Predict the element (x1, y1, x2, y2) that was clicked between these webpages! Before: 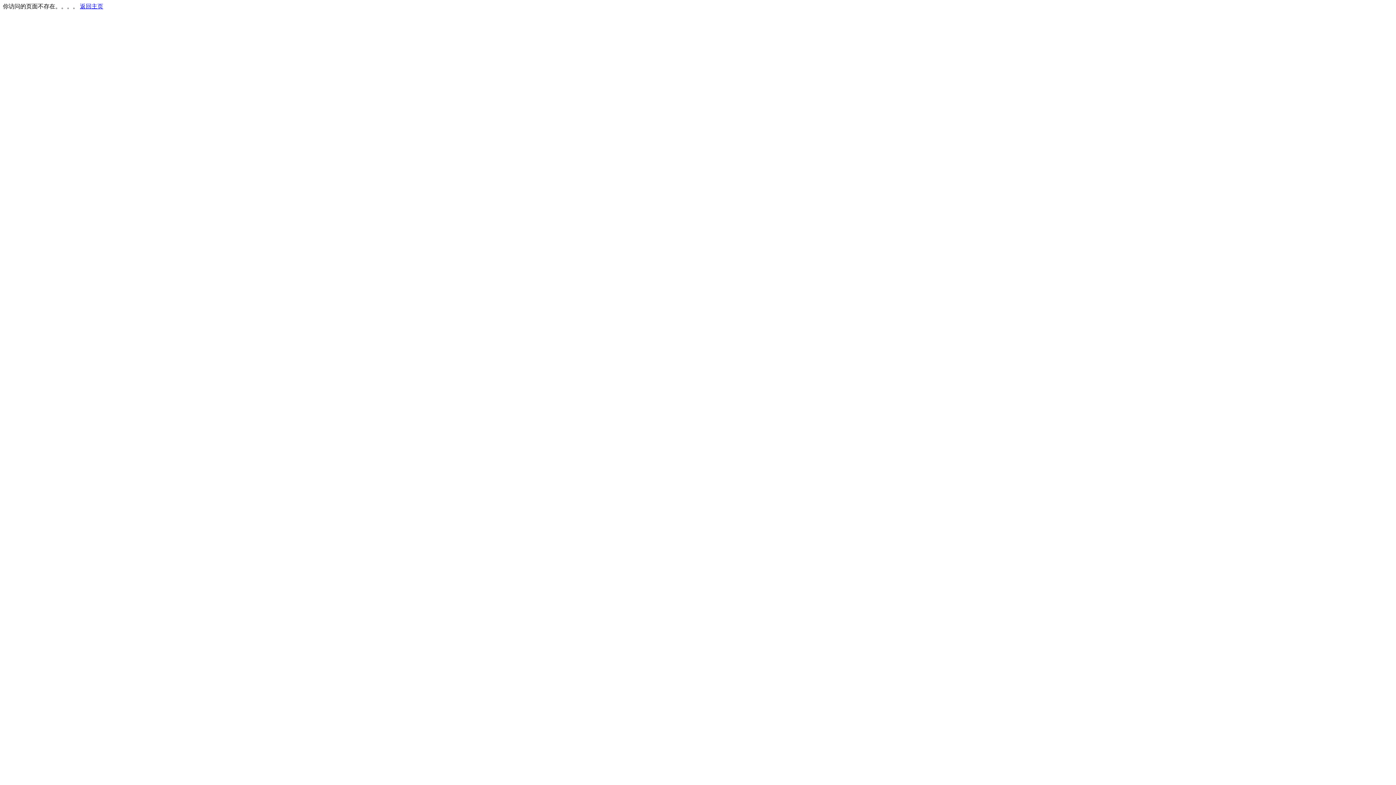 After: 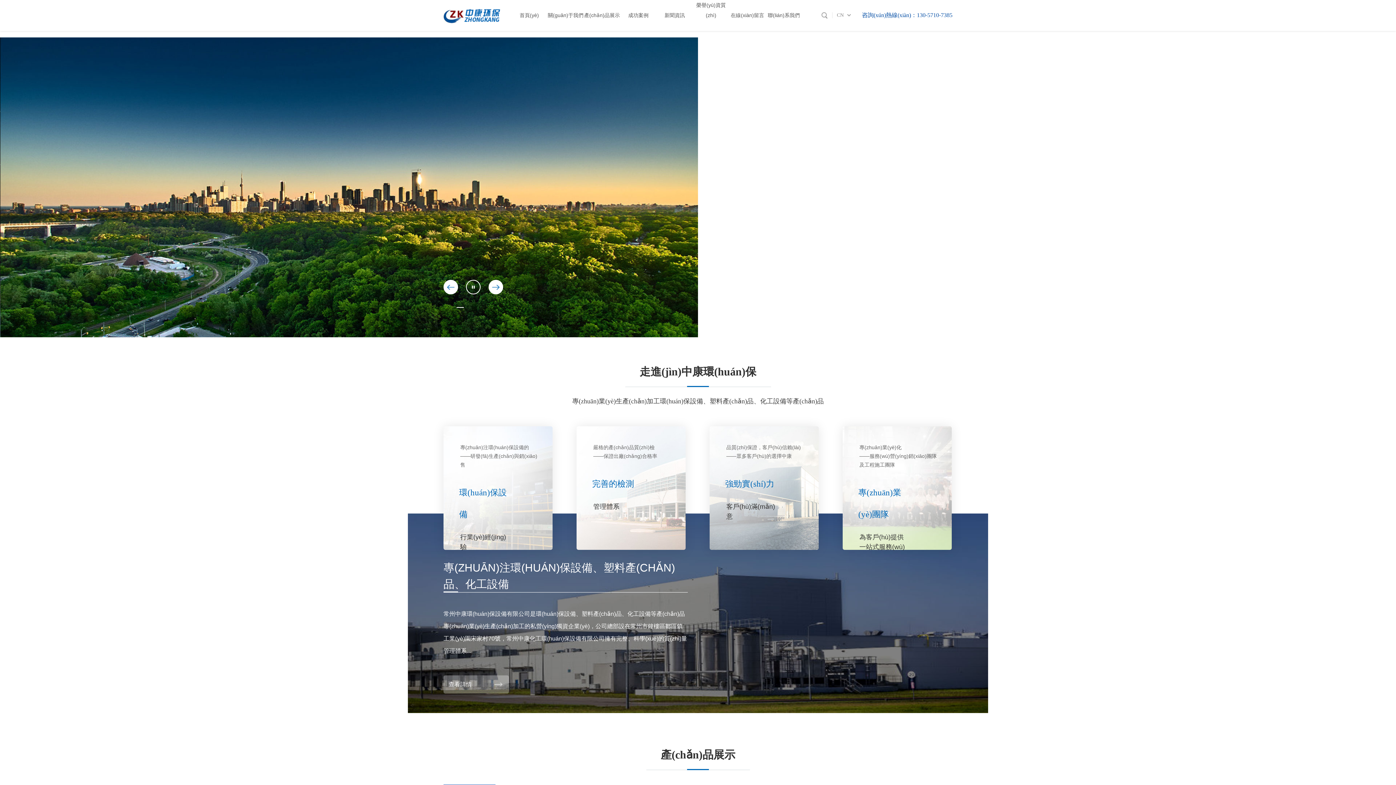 Action: bbox: (80, 3, 103, 9) label: 返回主页